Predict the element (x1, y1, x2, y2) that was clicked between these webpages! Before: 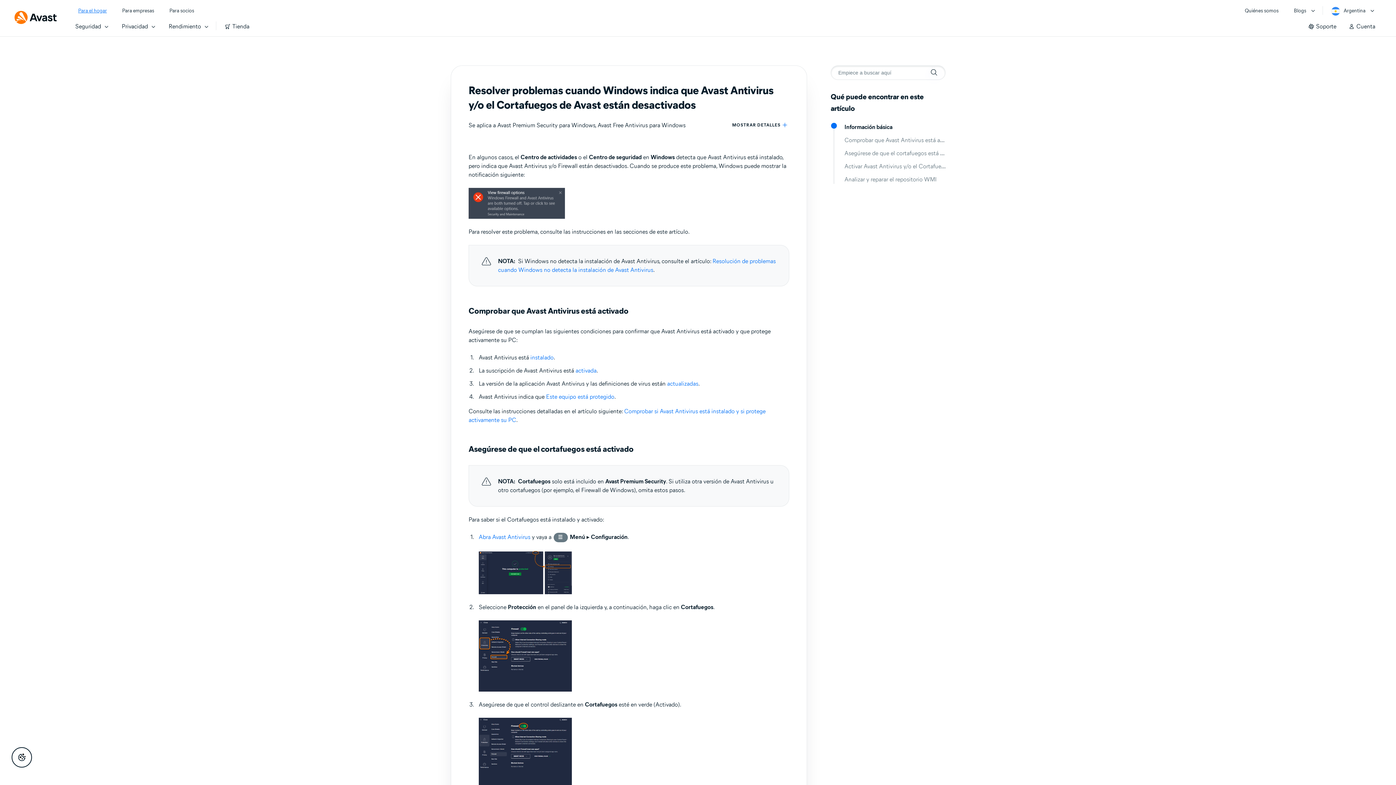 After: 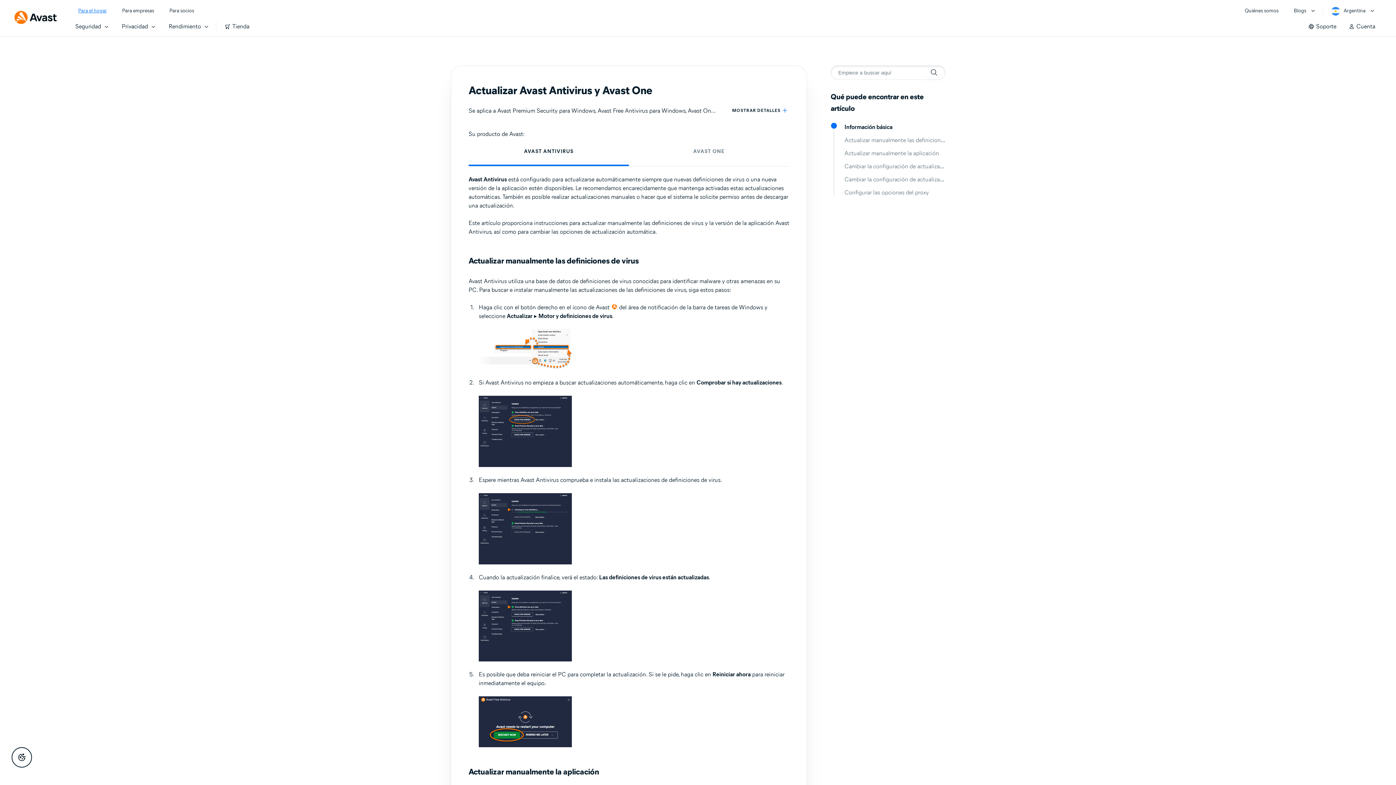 Action: label: actualizadas bbox: (667, 380, 698, 387)